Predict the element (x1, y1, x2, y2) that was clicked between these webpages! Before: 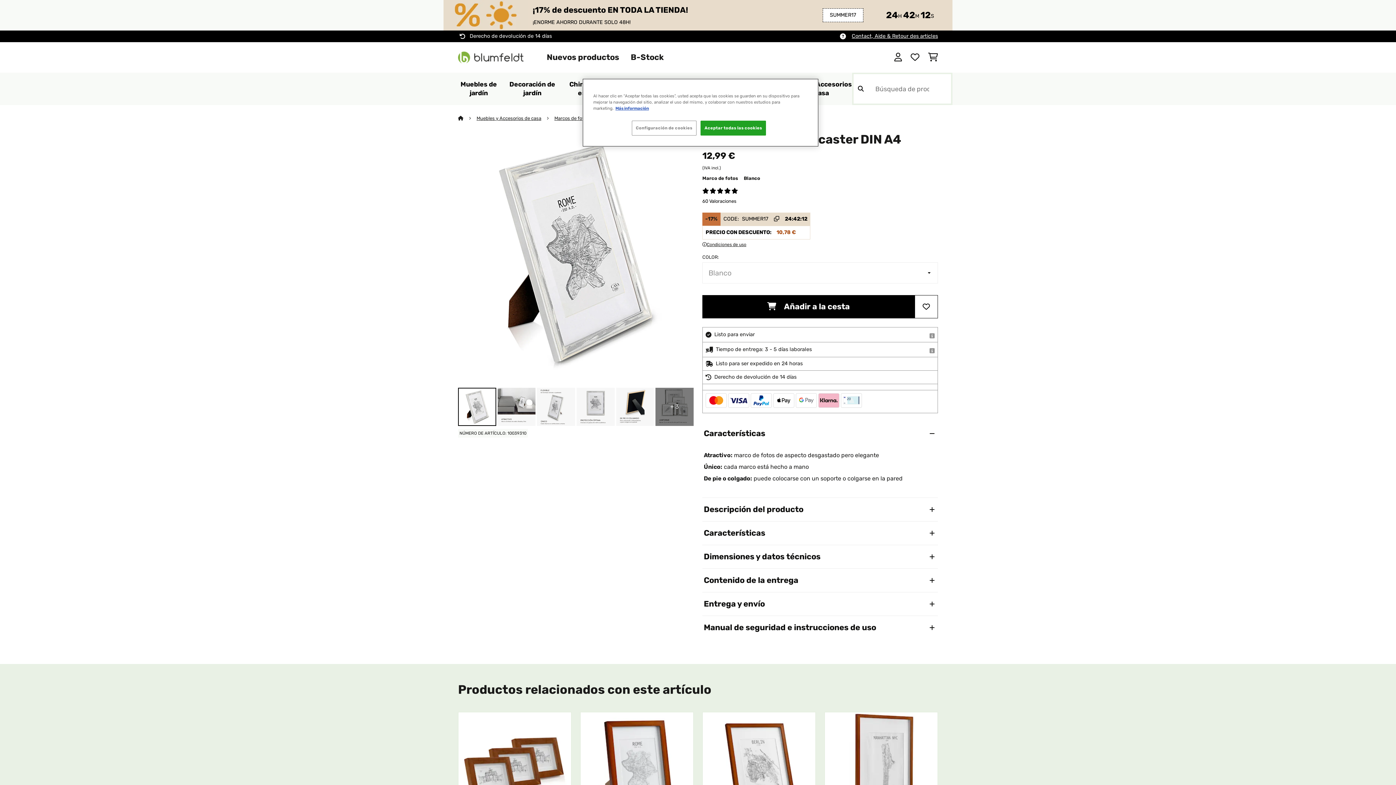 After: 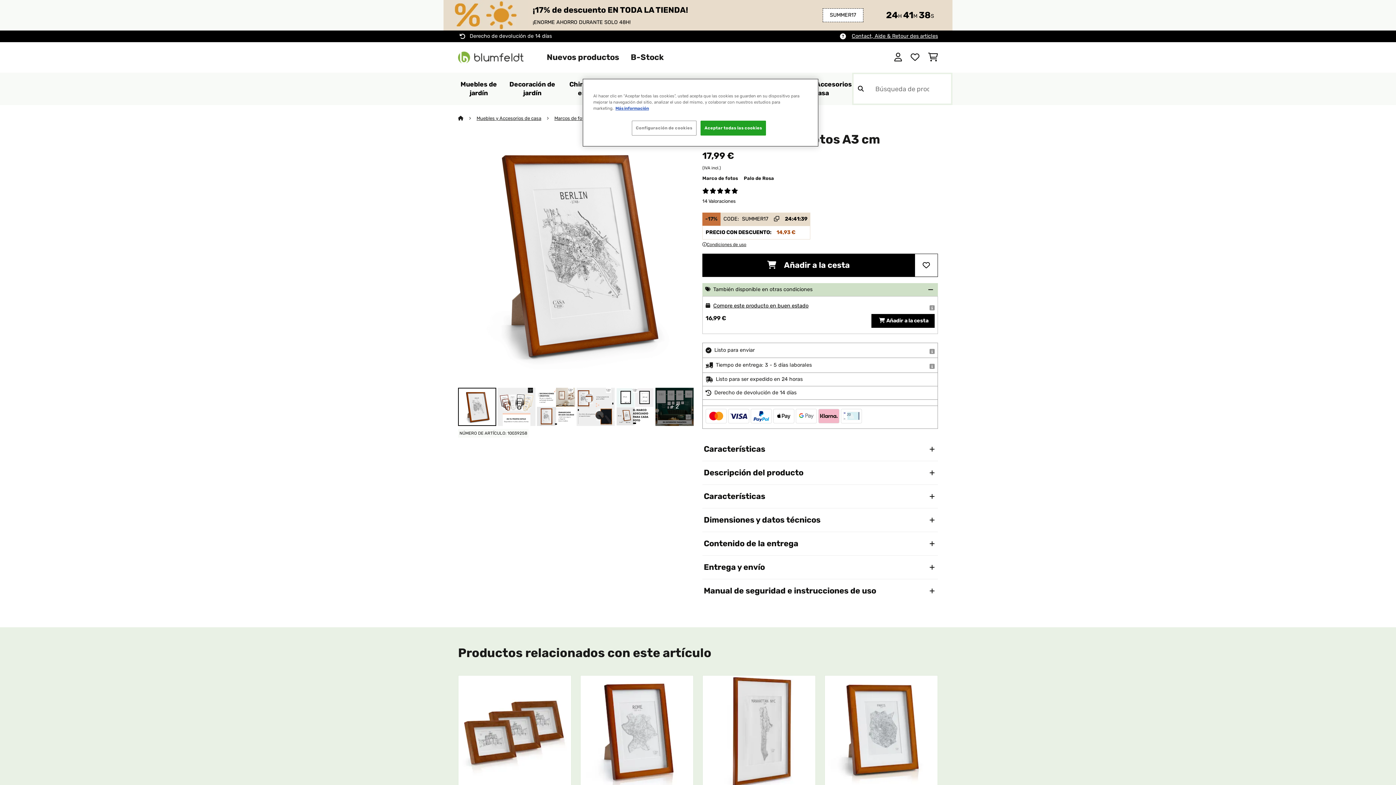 Action: bbox: (702, 712, 815, 721)